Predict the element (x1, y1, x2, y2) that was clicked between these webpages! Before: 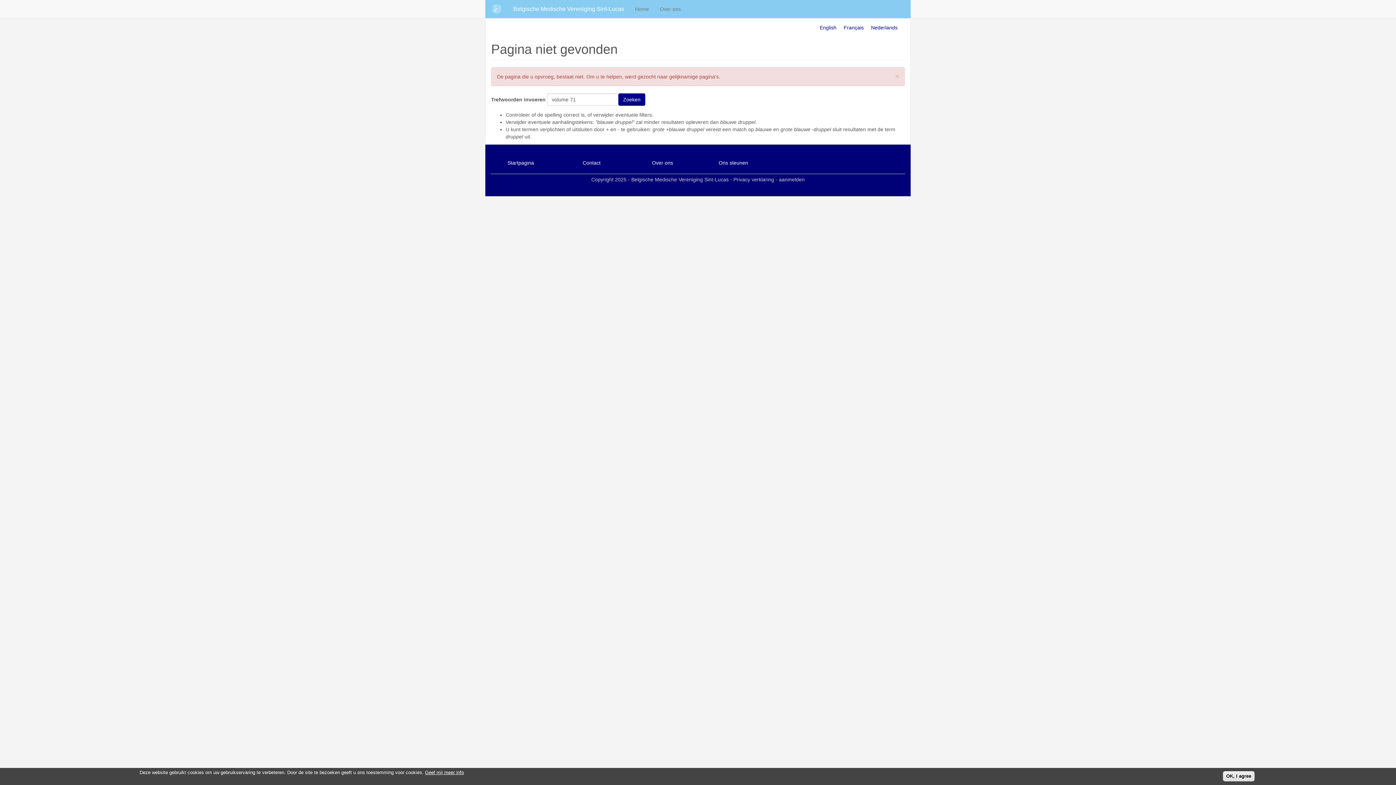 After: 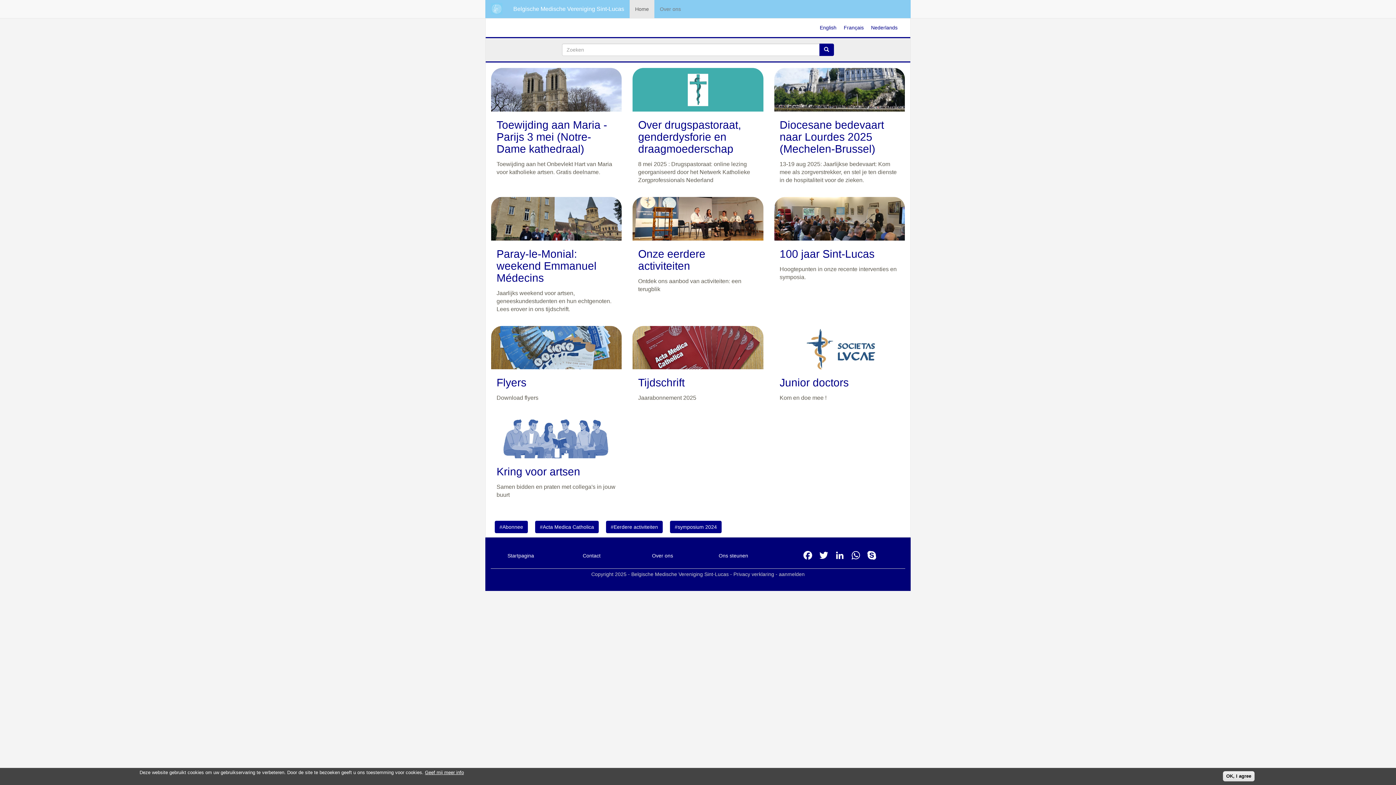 Action: bbox: (508, 0, 629, 18) label: Belgische Medische Vereniging Sint-Lucas